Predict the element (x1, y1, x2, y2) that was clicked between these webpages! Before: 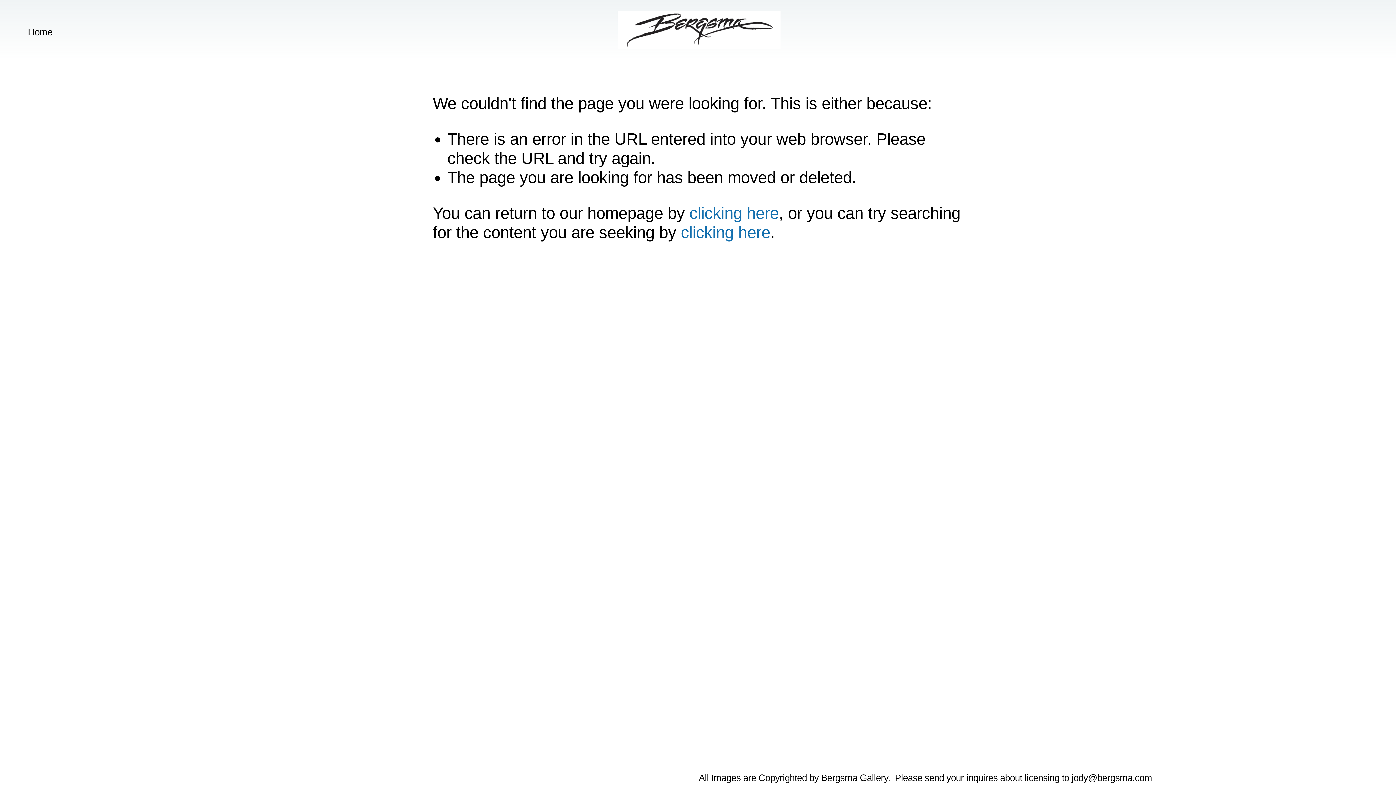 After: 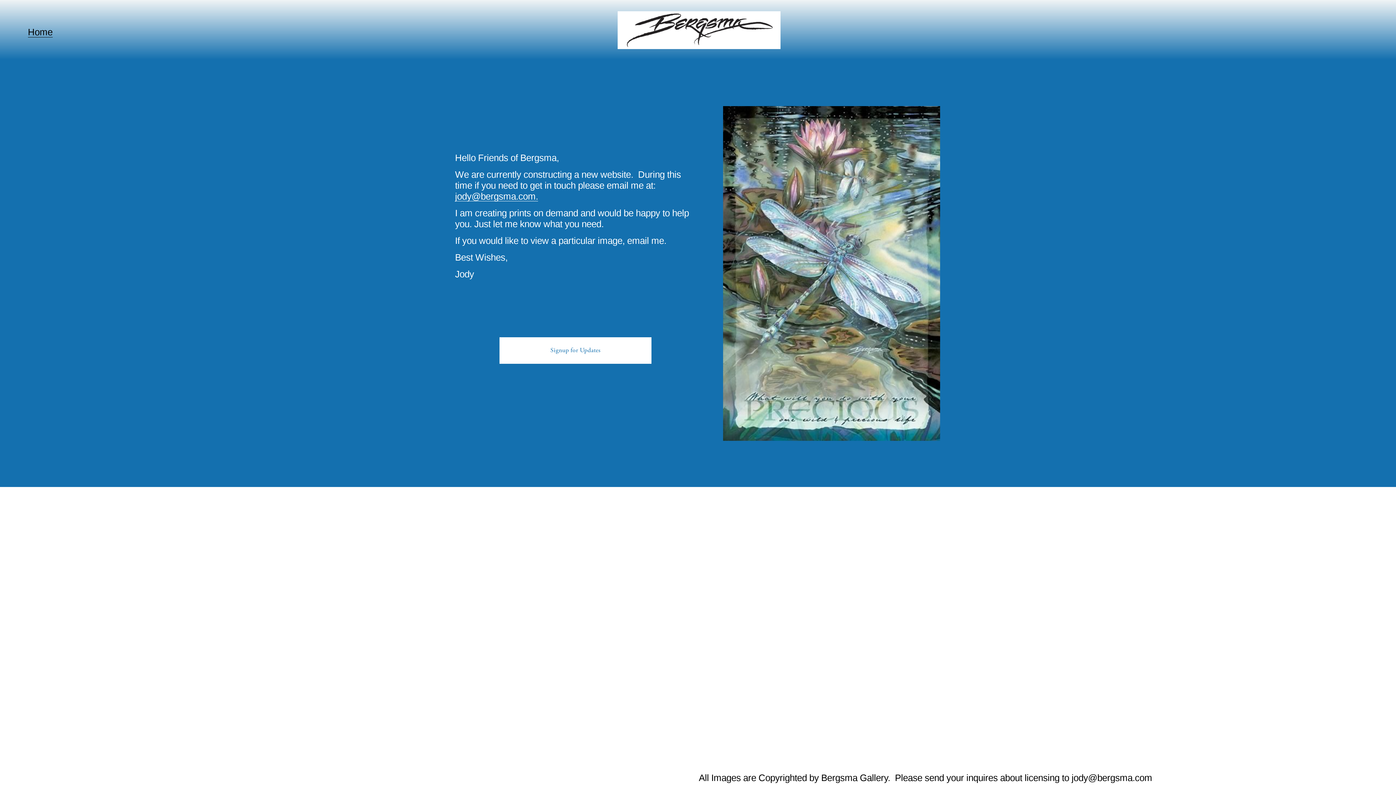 Action: bbox: (617, 11, 780, 48)